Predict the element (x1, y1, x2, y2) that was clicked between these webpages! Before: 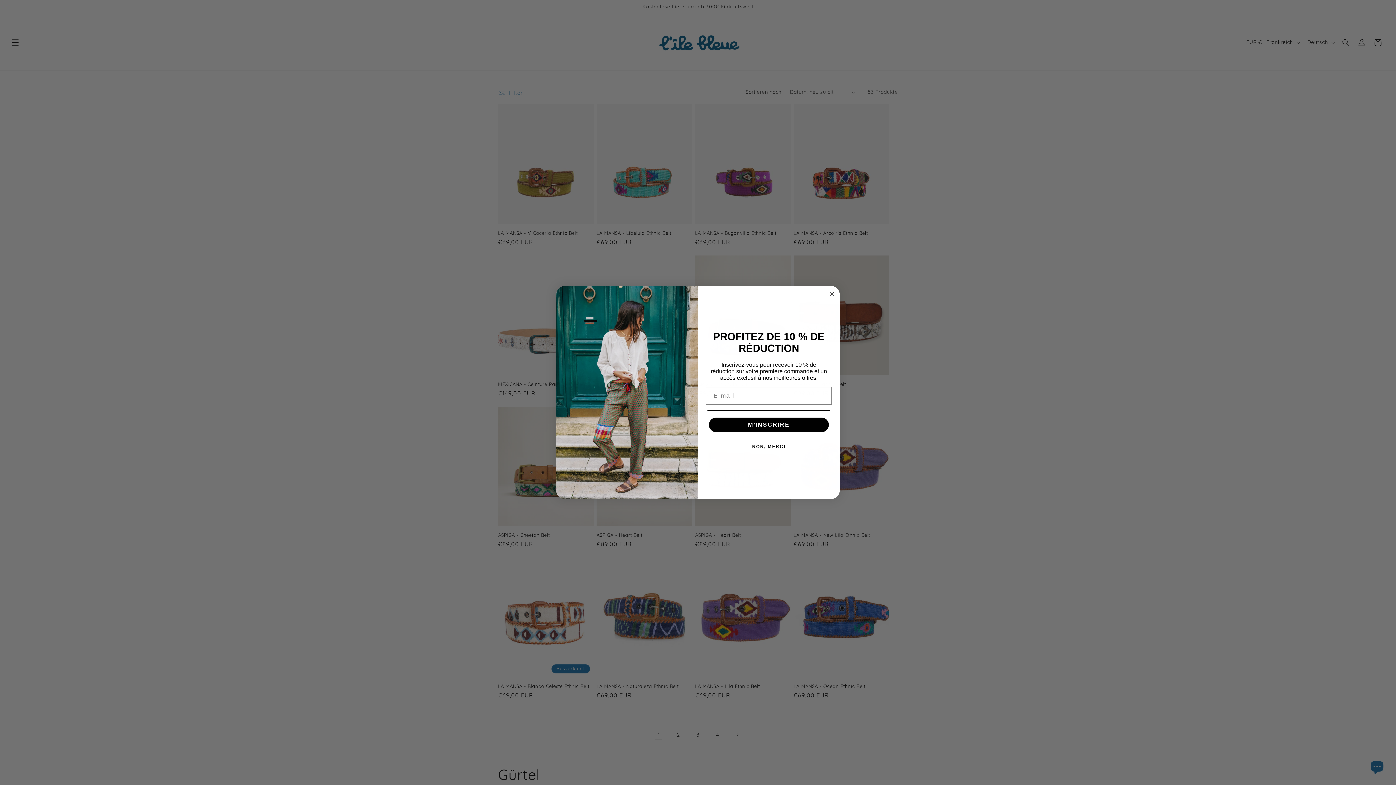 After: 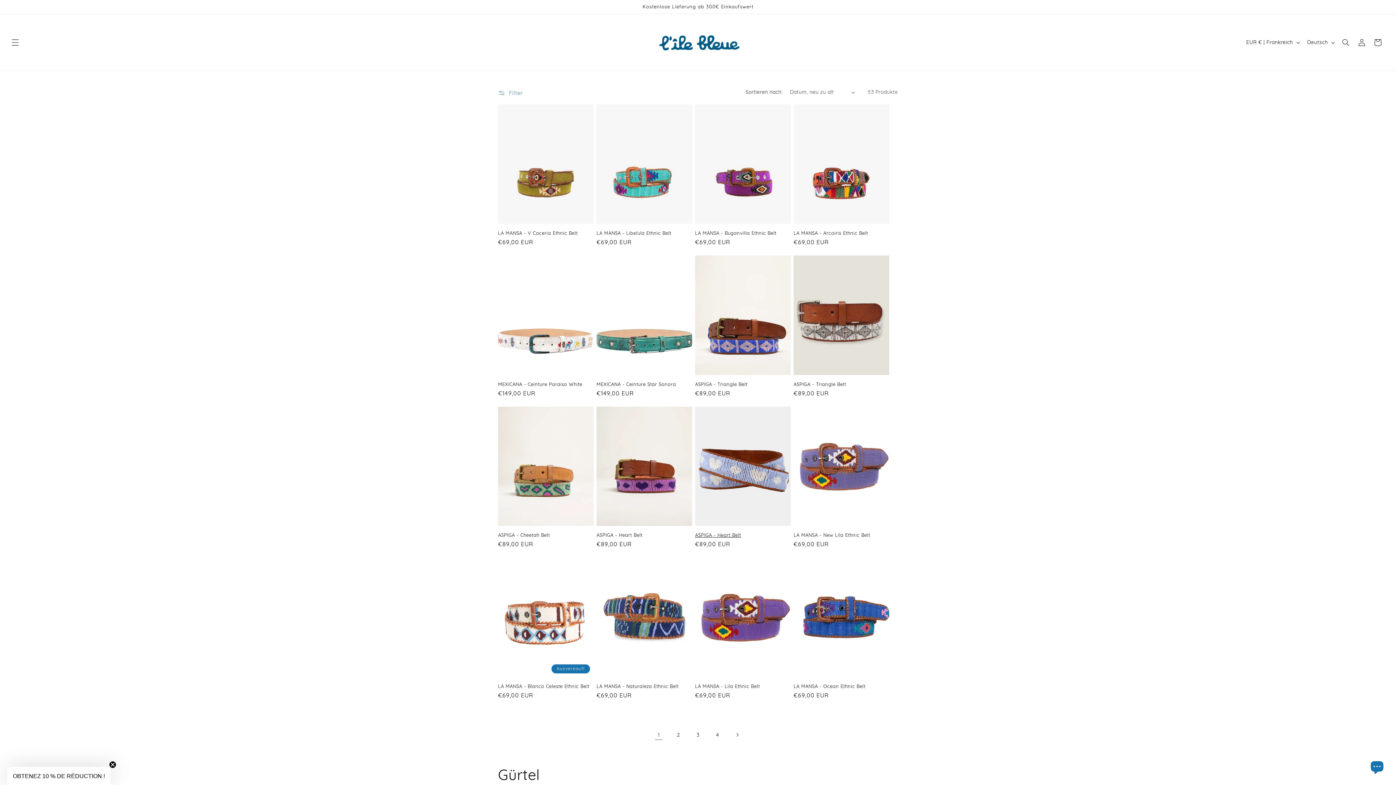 Action: label: NON, MERCI bbox: (707, 439, 830, 454)